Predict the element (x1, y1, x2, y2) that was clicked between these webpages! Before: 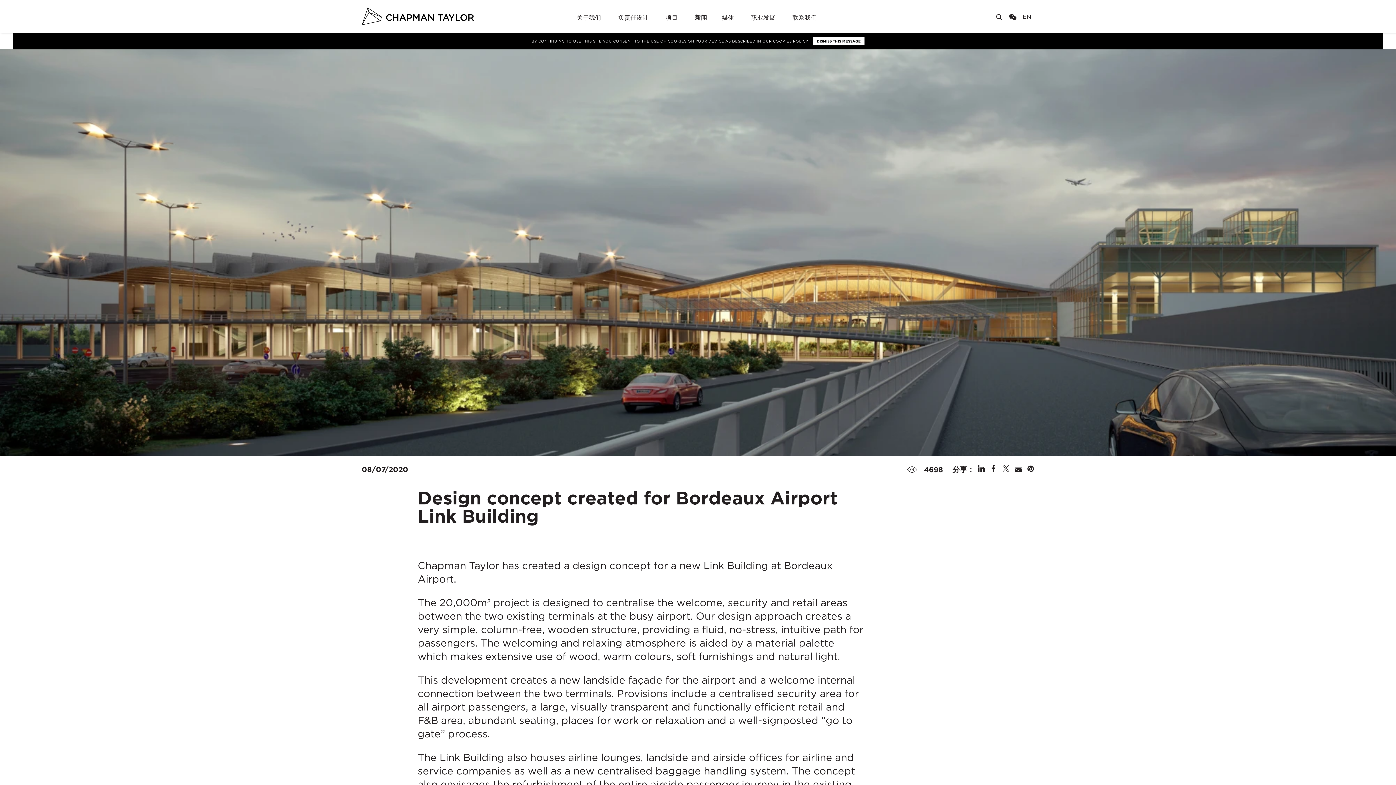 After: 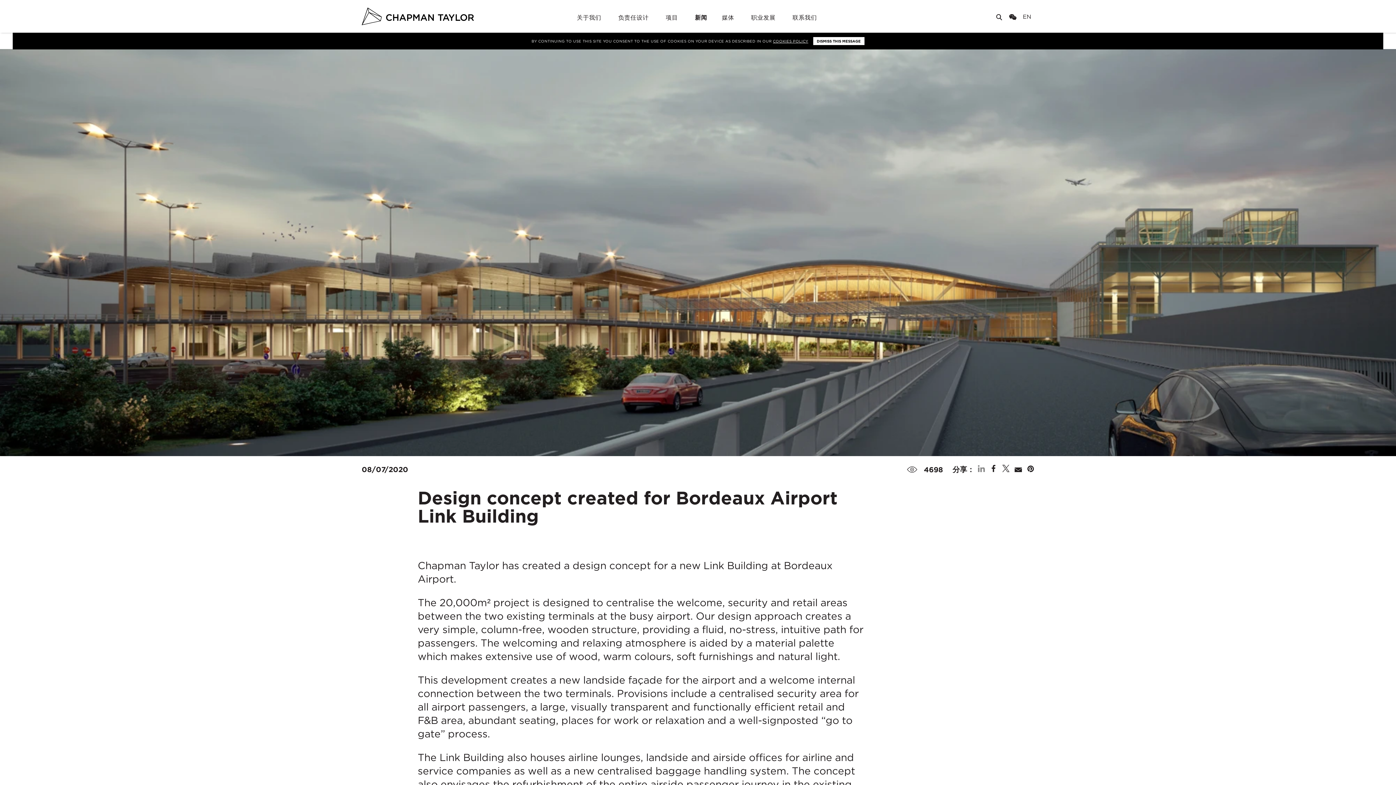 Action: bbox: (978, 465, 985, 474) label: Share on Linked In